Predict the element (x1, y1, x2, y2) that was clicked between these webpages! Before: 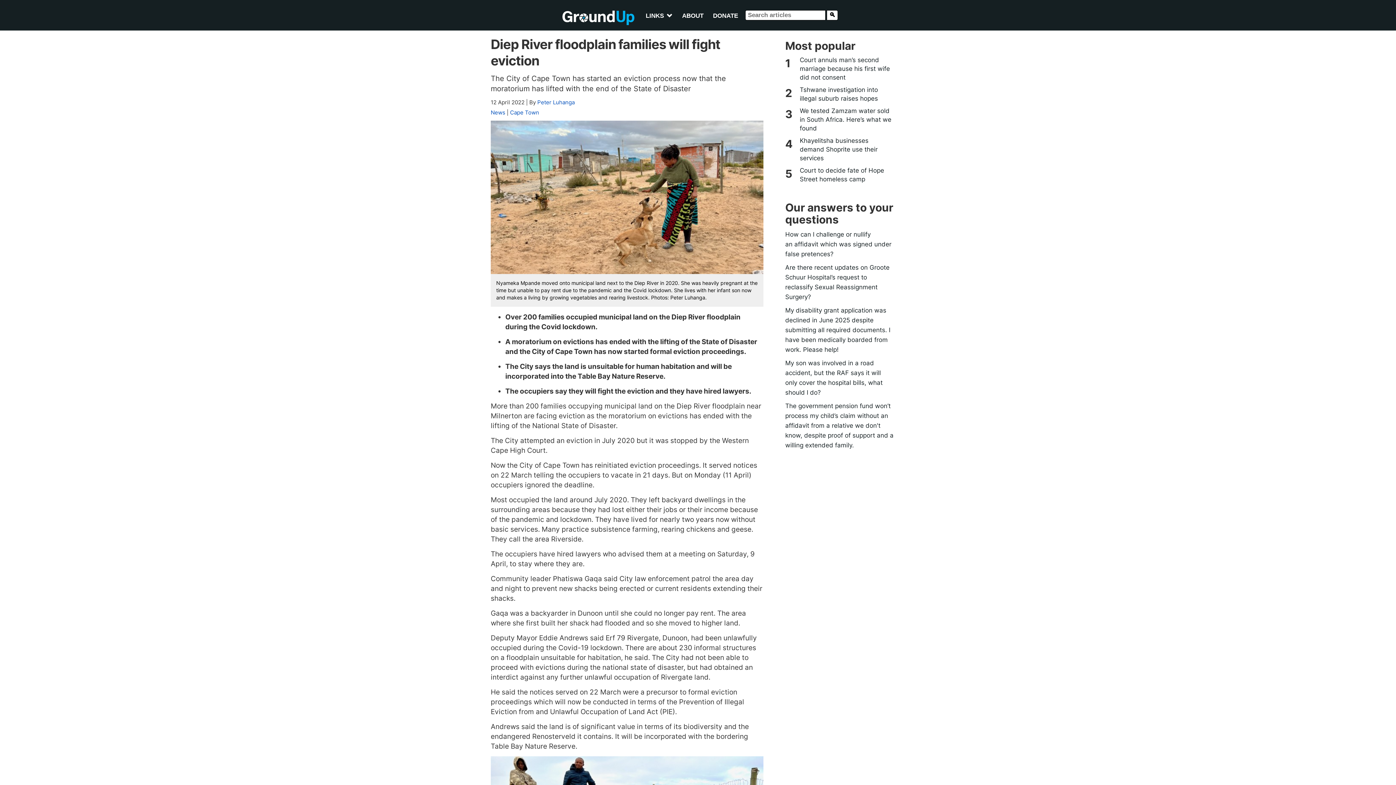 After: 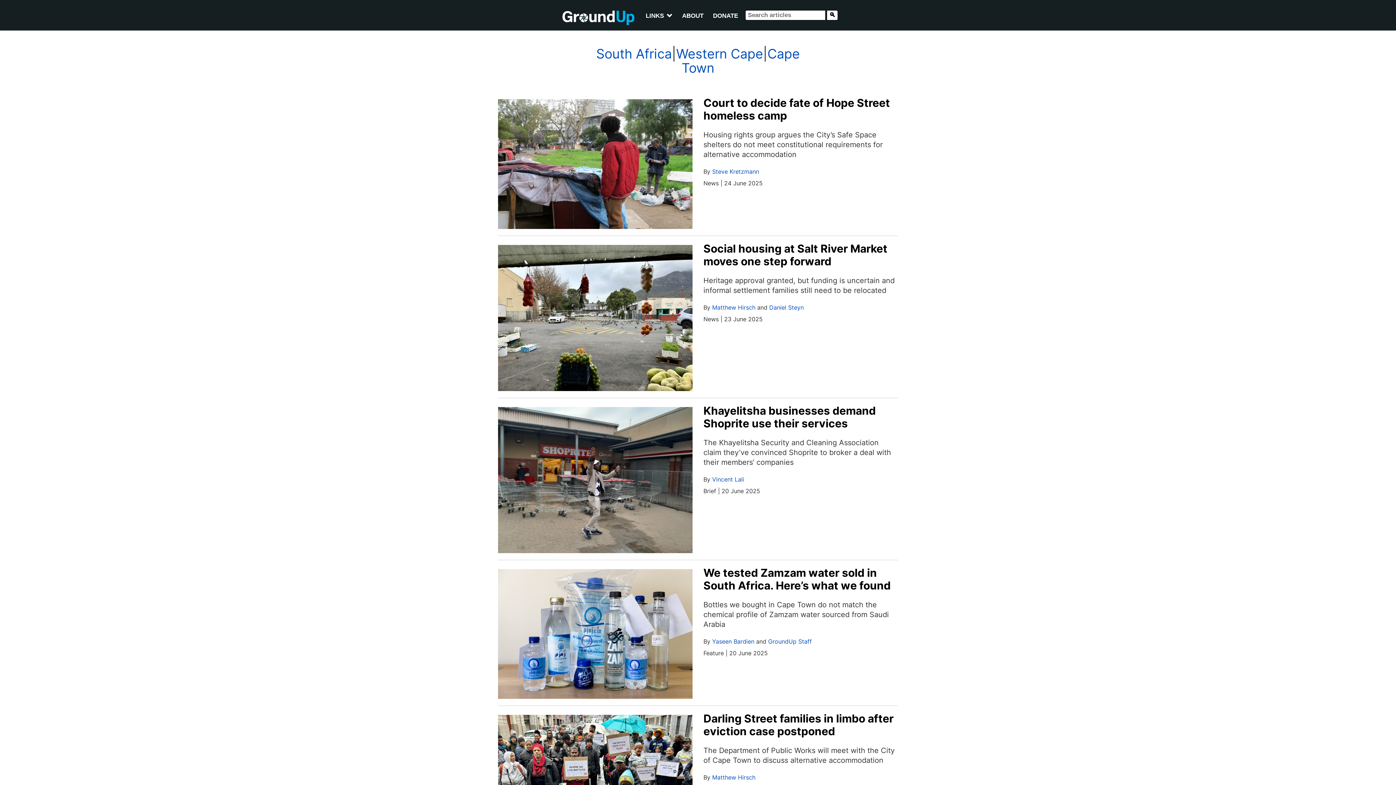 Action: label: Cape Town bbox: (510, 109, 539, 116)